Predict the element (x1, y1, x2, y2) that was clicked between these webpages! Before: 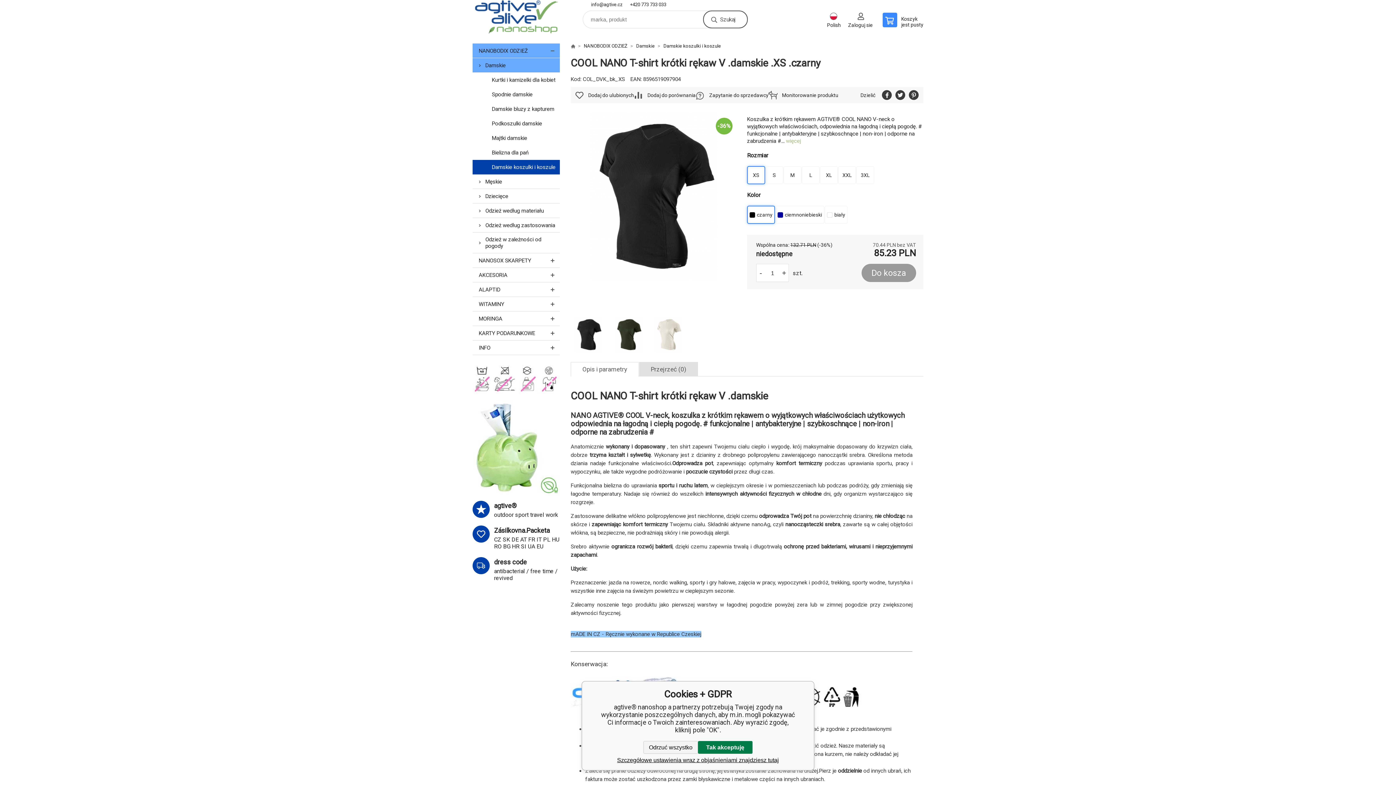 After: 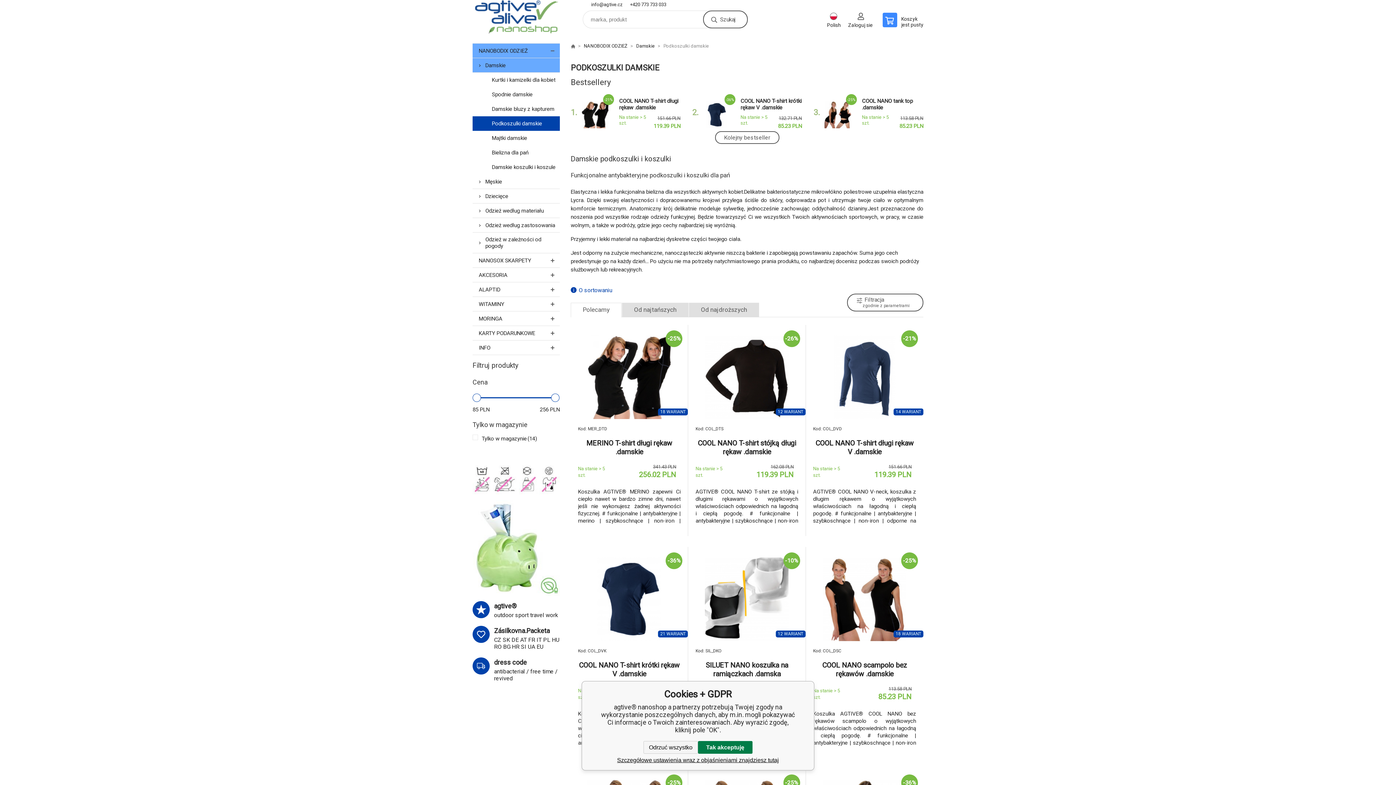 Action: label: Podkoszulki damskie bbox: (472, 116, 560, 130)